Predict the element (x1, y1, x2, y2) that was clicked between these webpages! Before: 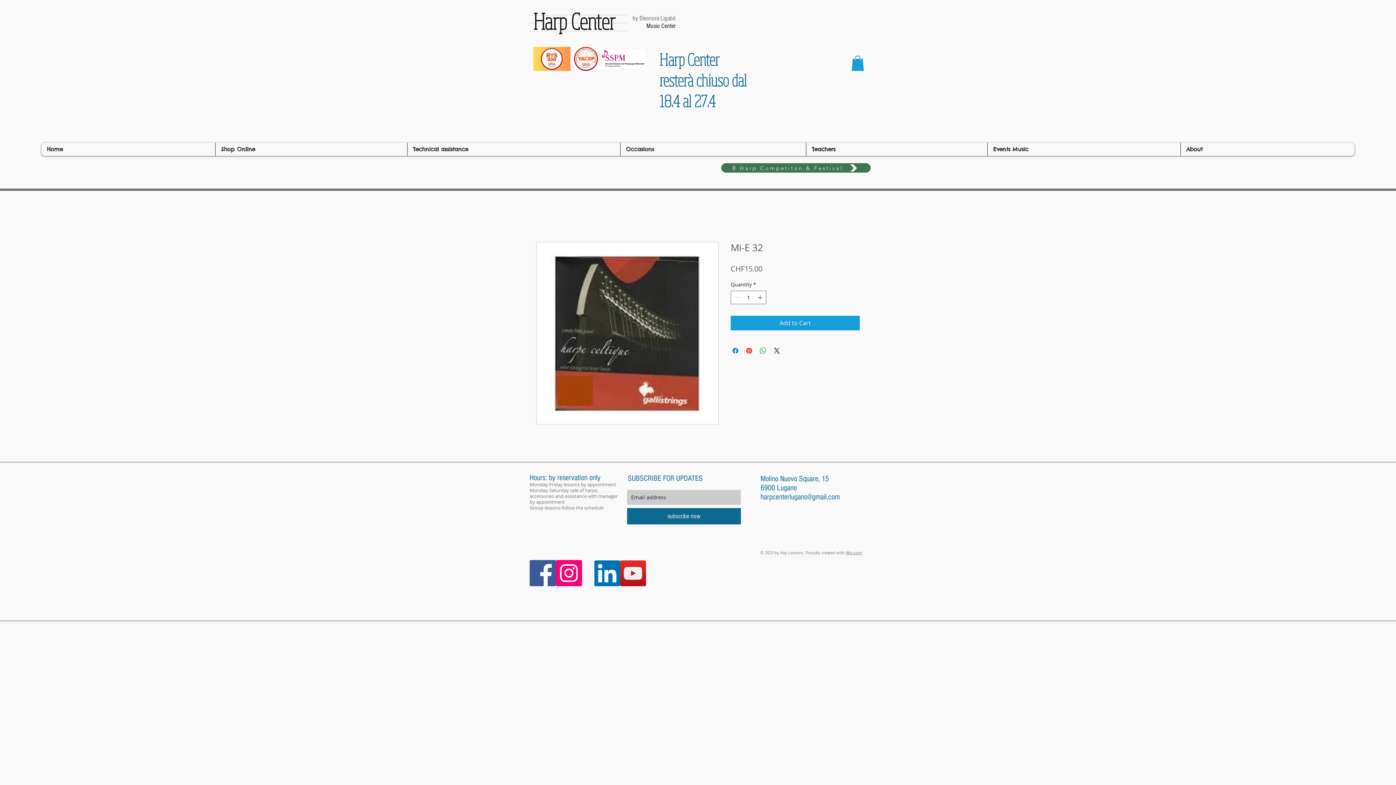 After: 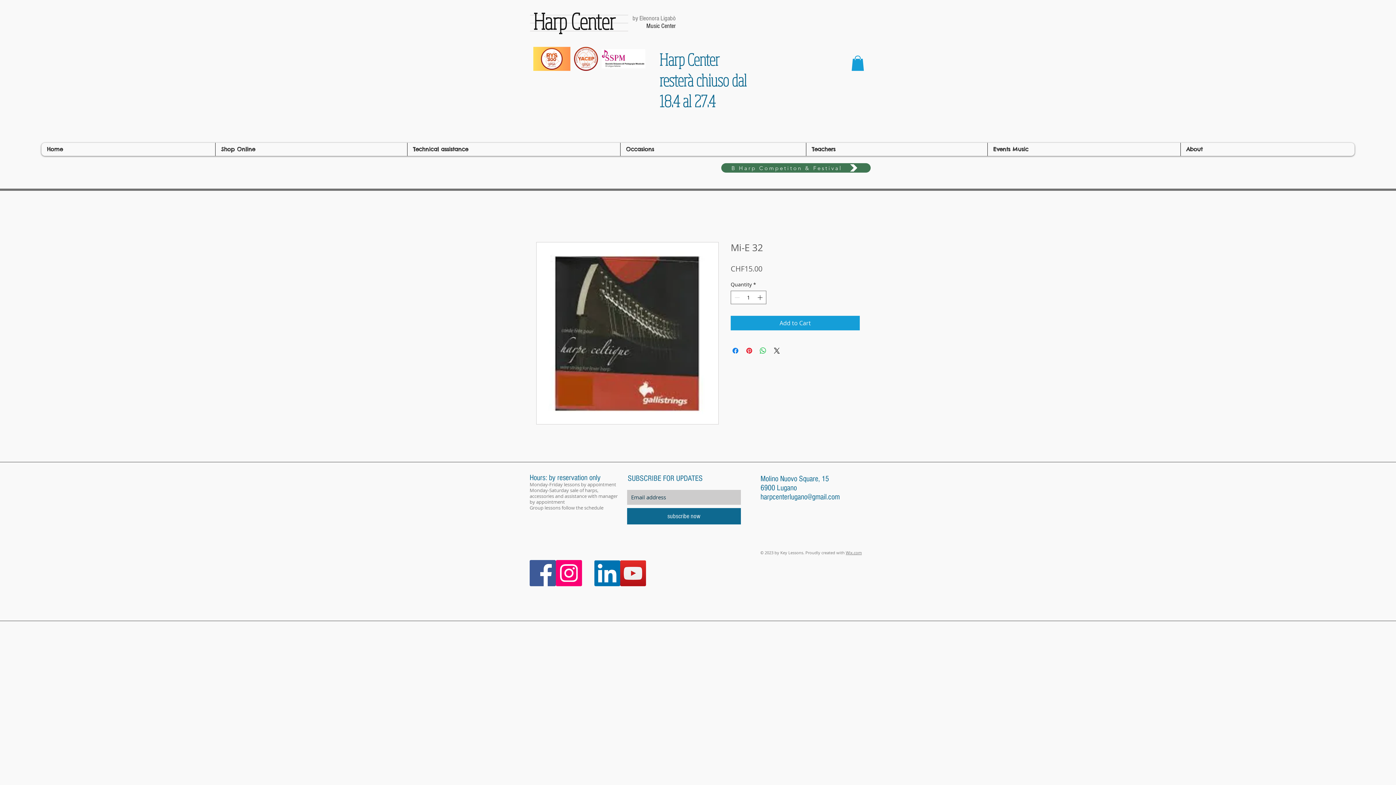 Action: label: B Harp Competiton & Festival bbox: (721, 163, 870, 172)